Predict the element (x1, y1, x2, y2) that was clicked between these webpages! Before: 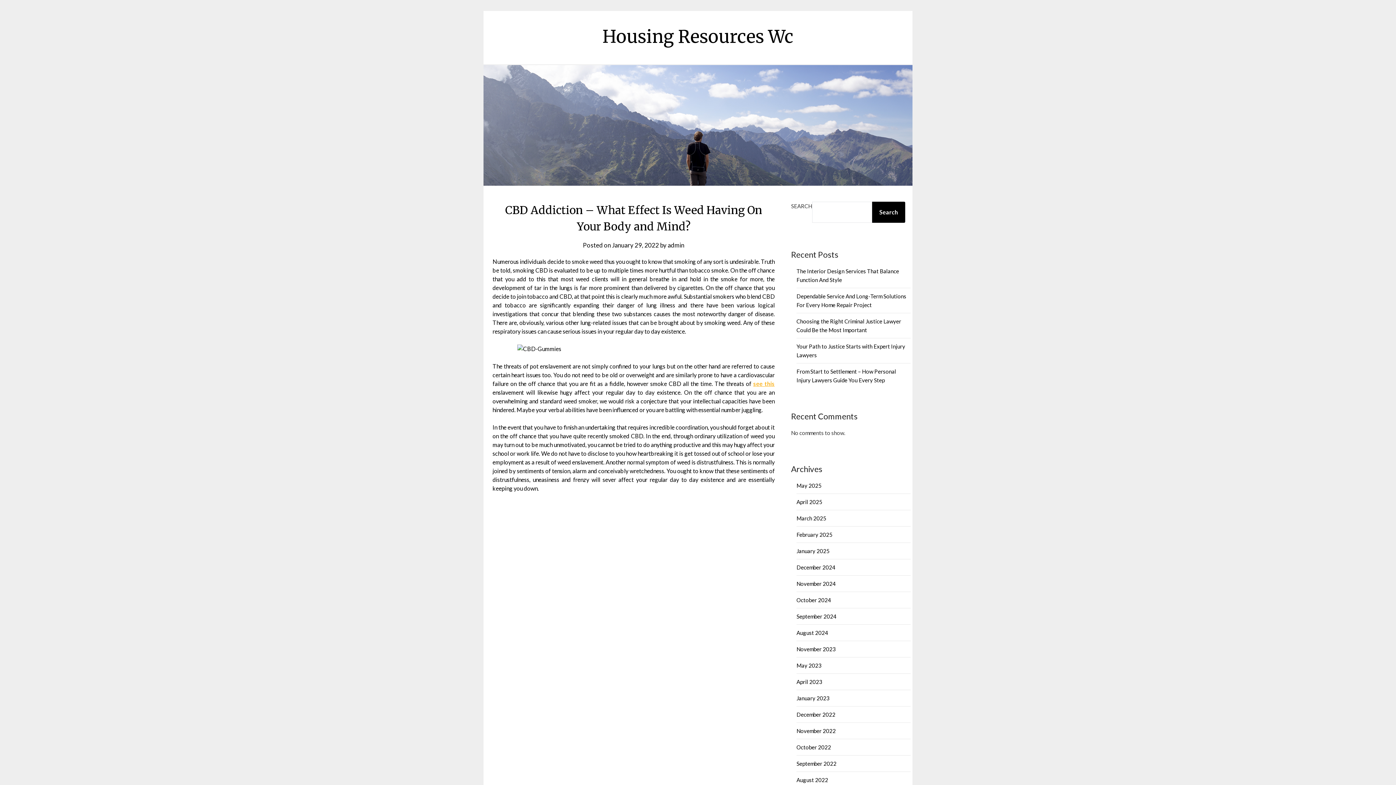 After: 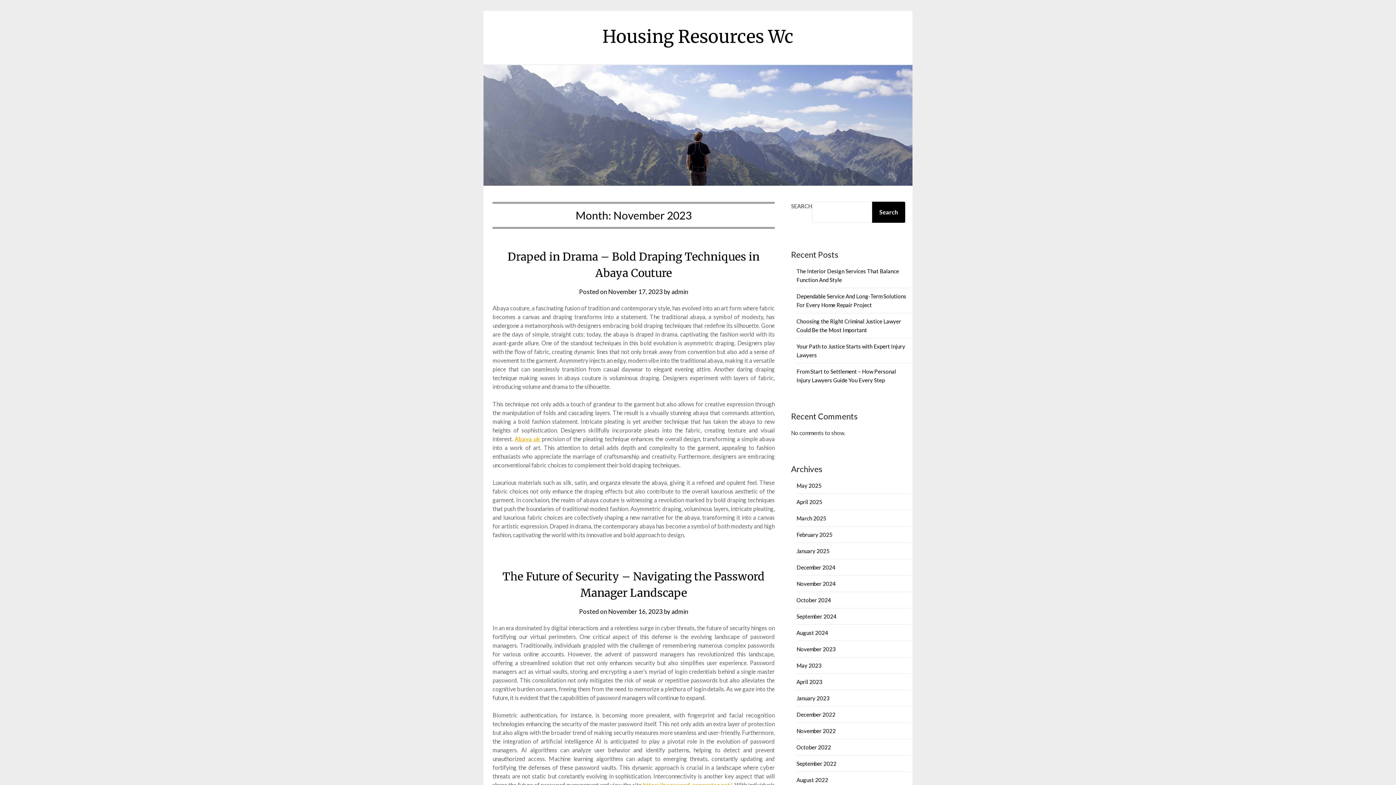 Action: label: November 2023 bbox: (796, 646, 836, 652)